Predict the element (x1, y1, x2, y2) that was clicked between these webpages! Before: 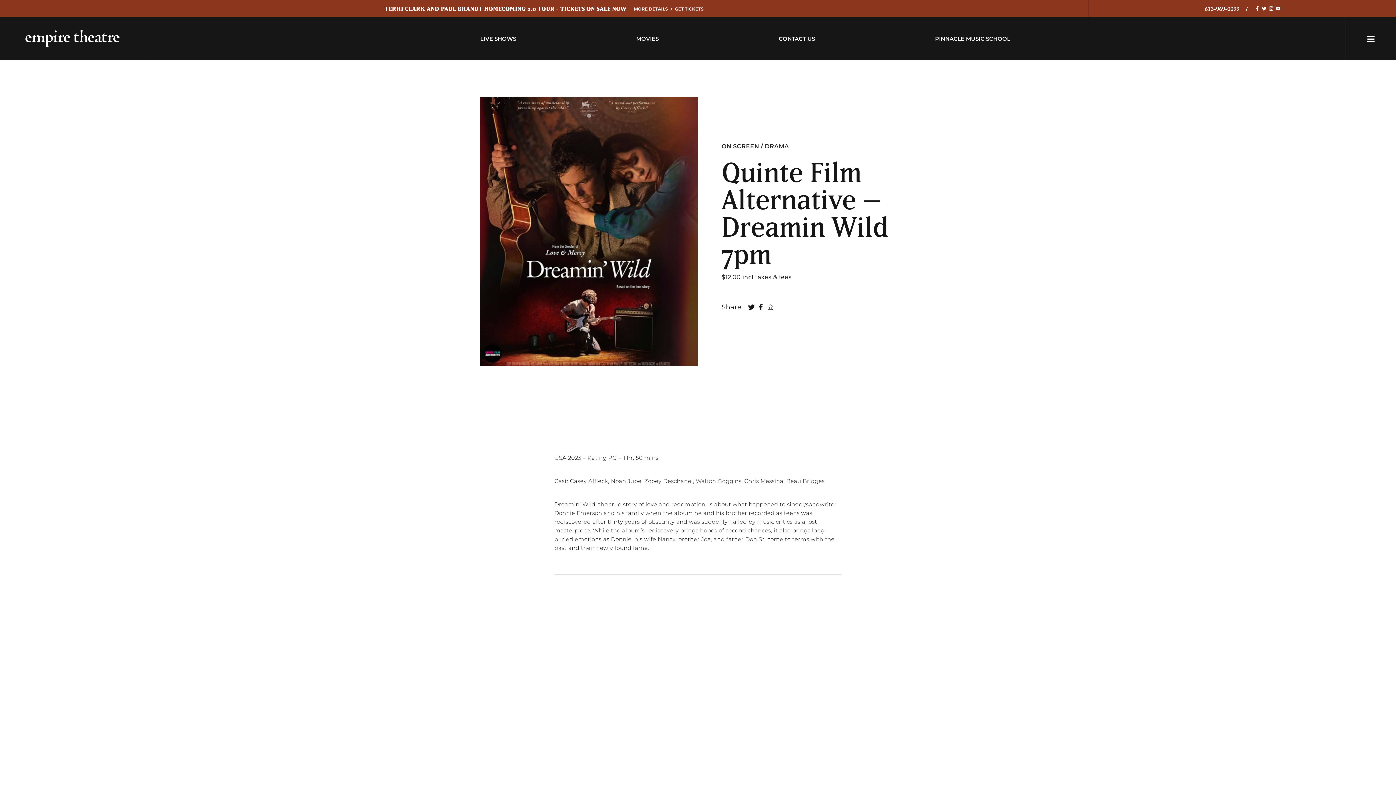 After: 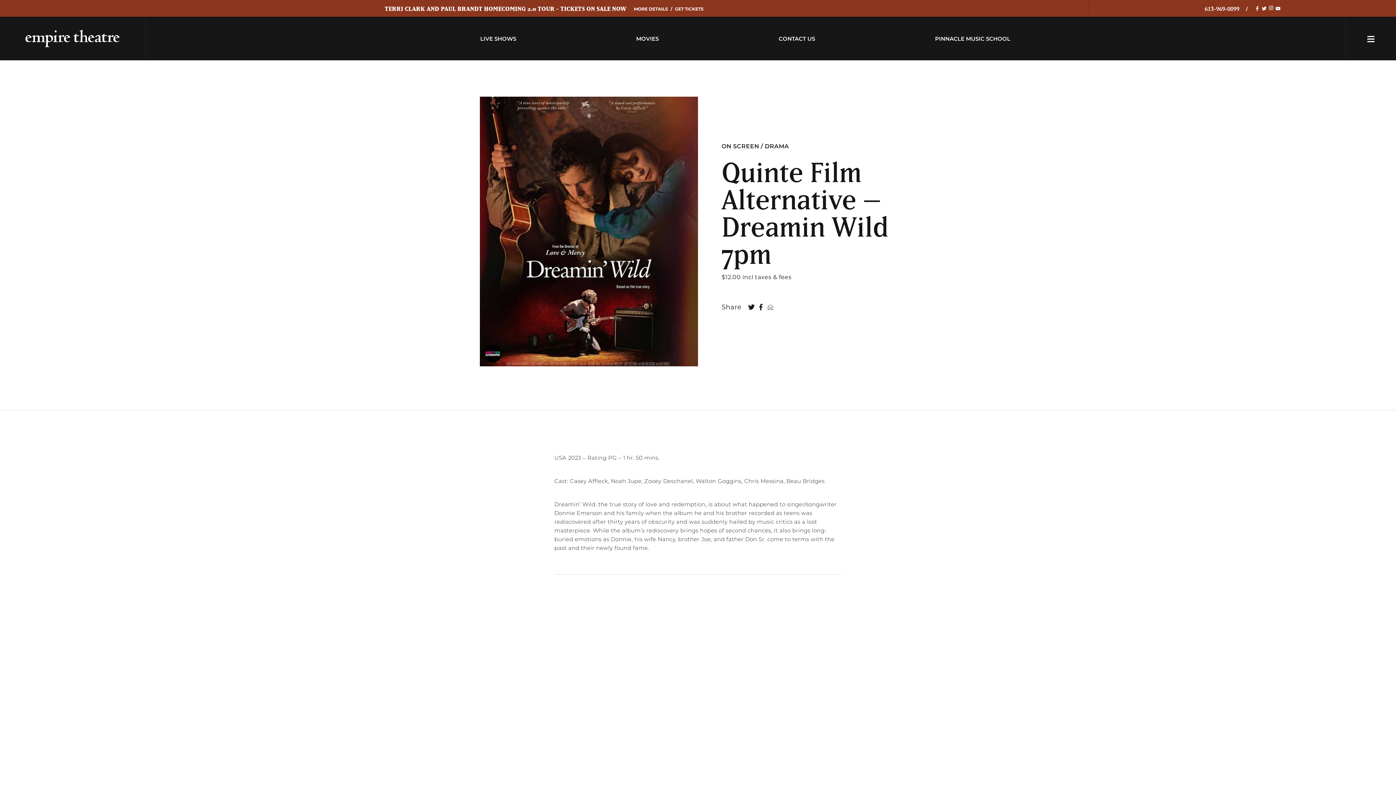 Action: bbox: (1268, 5, 1273, 12)